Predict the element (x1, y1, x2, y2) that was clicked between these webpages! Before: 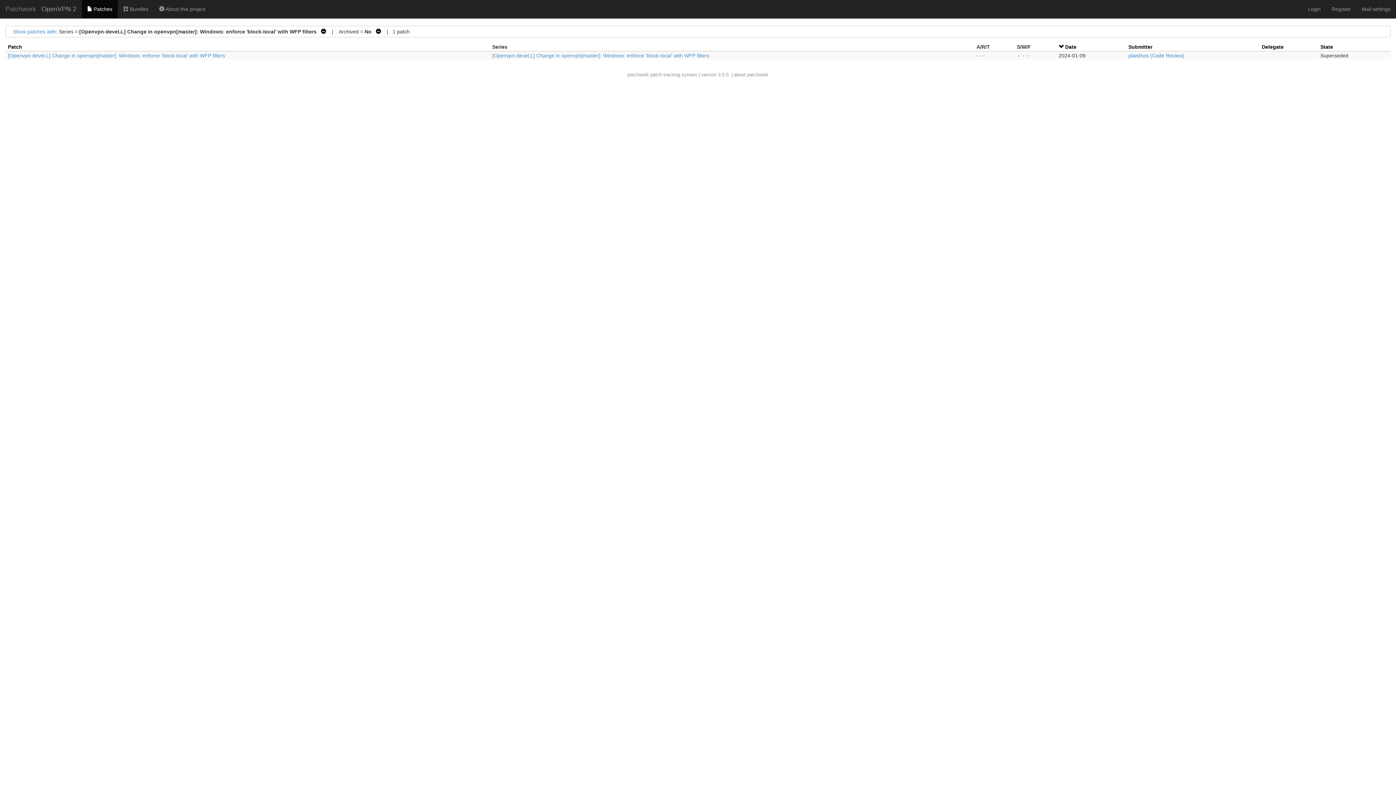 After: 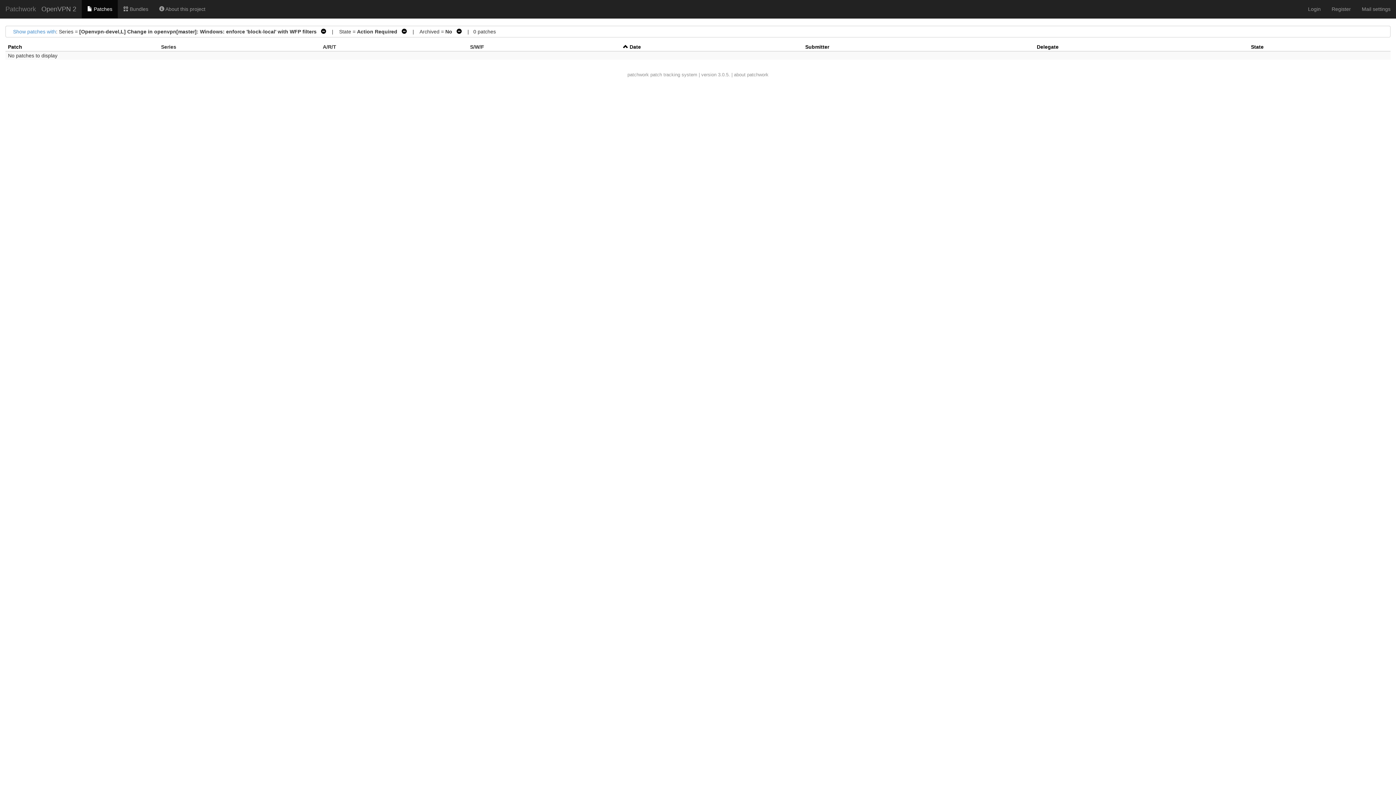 Action: bbox: (492, 52, 709, 58) label: [Openvpn-devel,L] Change in openvpn[master]: Windows: enforce 'block-local' with WFP filters